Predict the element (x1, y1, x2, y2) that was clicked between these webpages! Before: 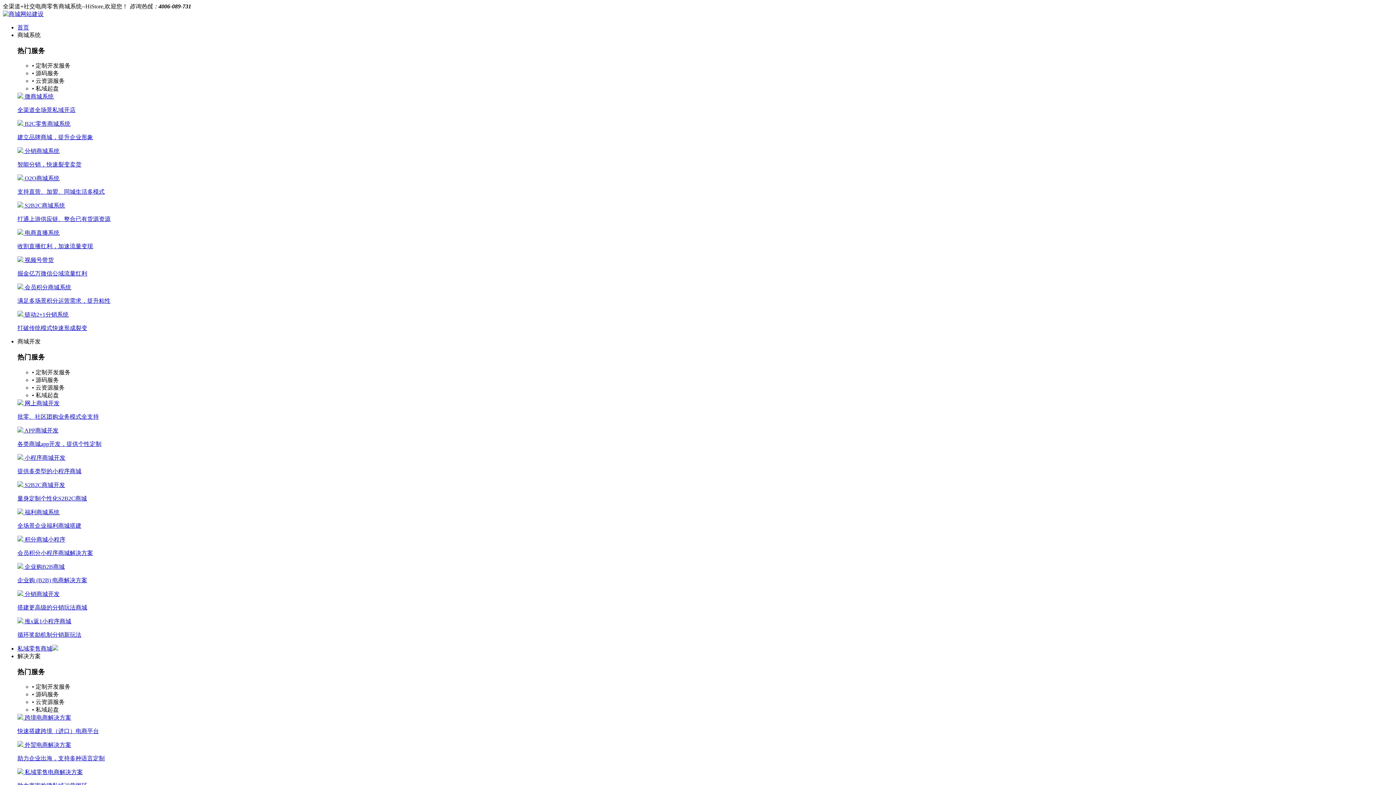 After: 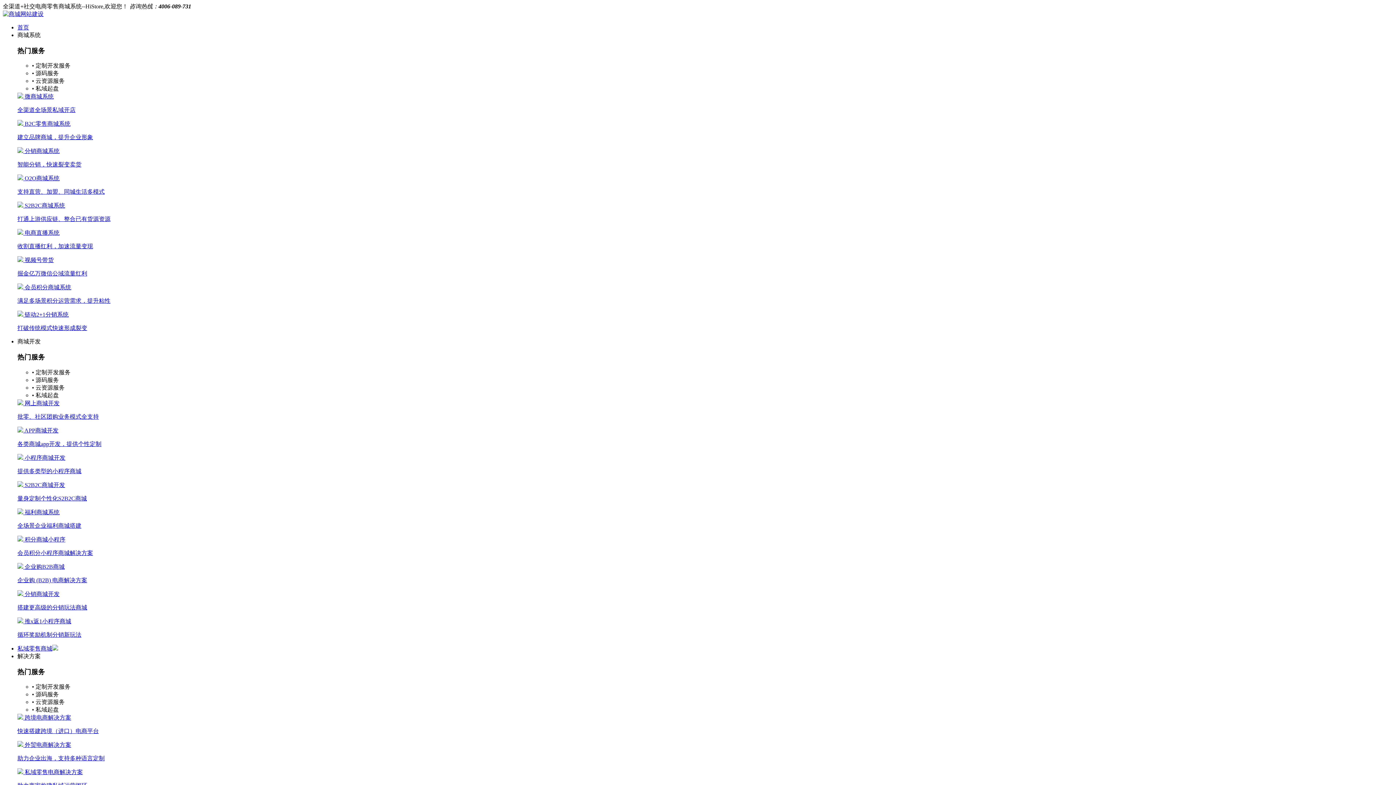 Action: bbox: (17, 645, 58, 651) label: 私域零售商城